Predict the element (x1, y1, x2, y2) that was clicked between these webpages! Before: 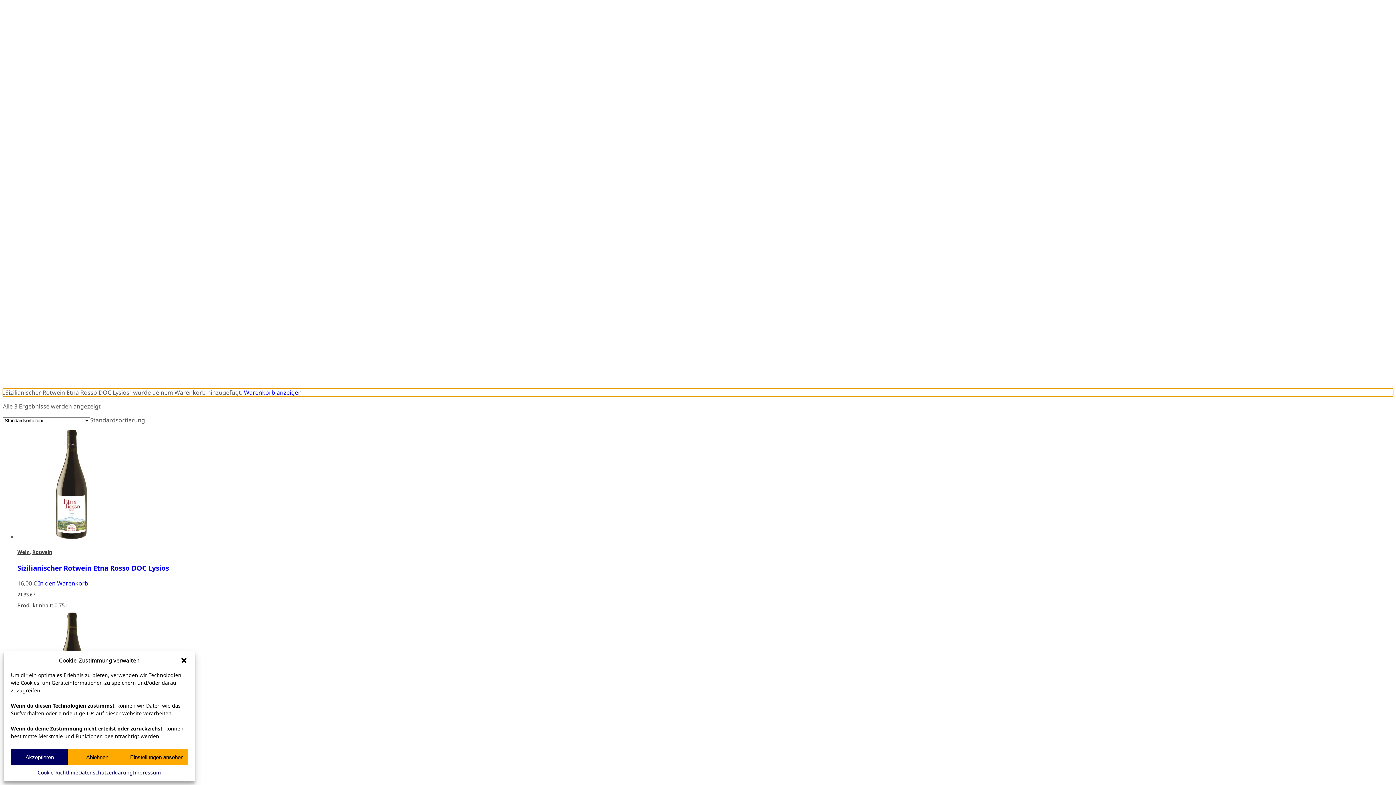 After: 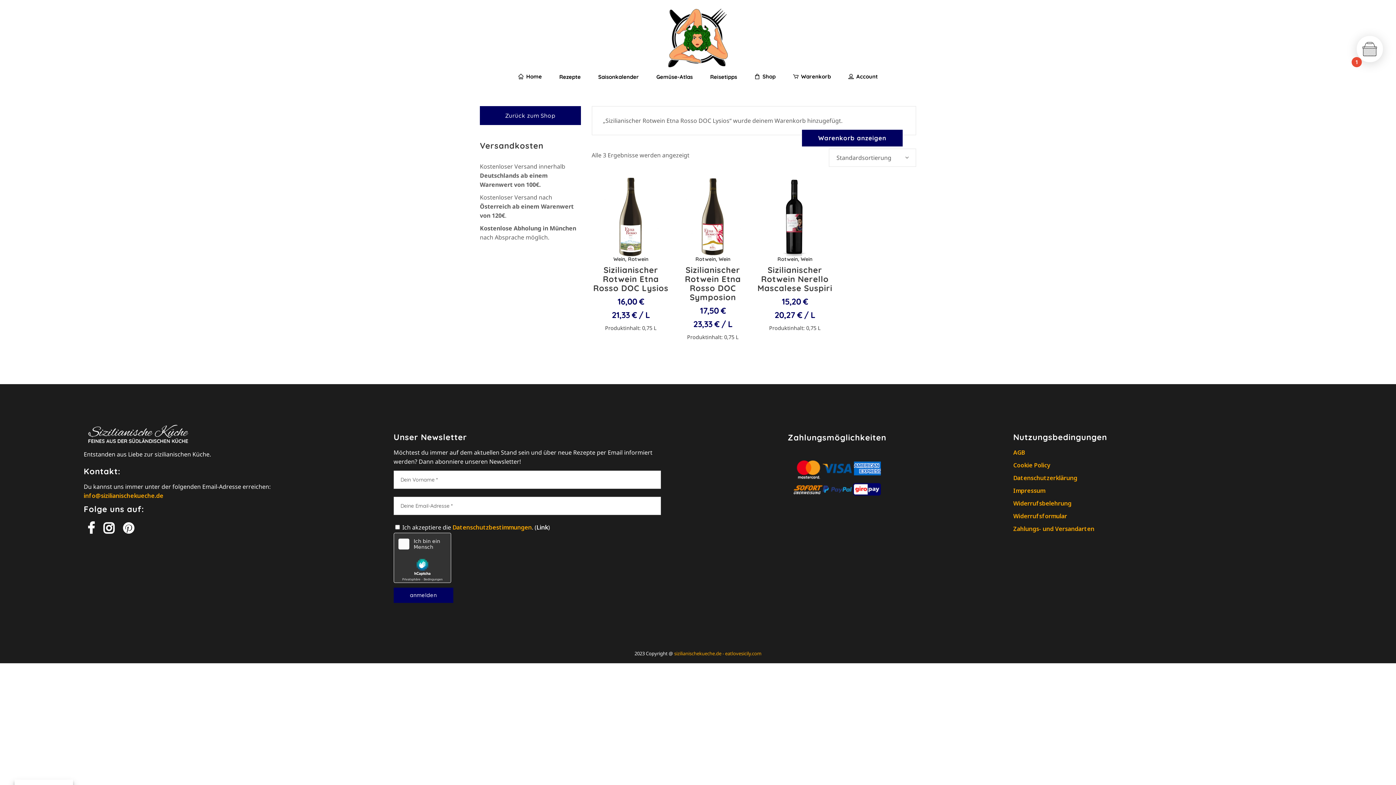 Action: label: Dialog schließen bbox: (180, 657, 187, 664)